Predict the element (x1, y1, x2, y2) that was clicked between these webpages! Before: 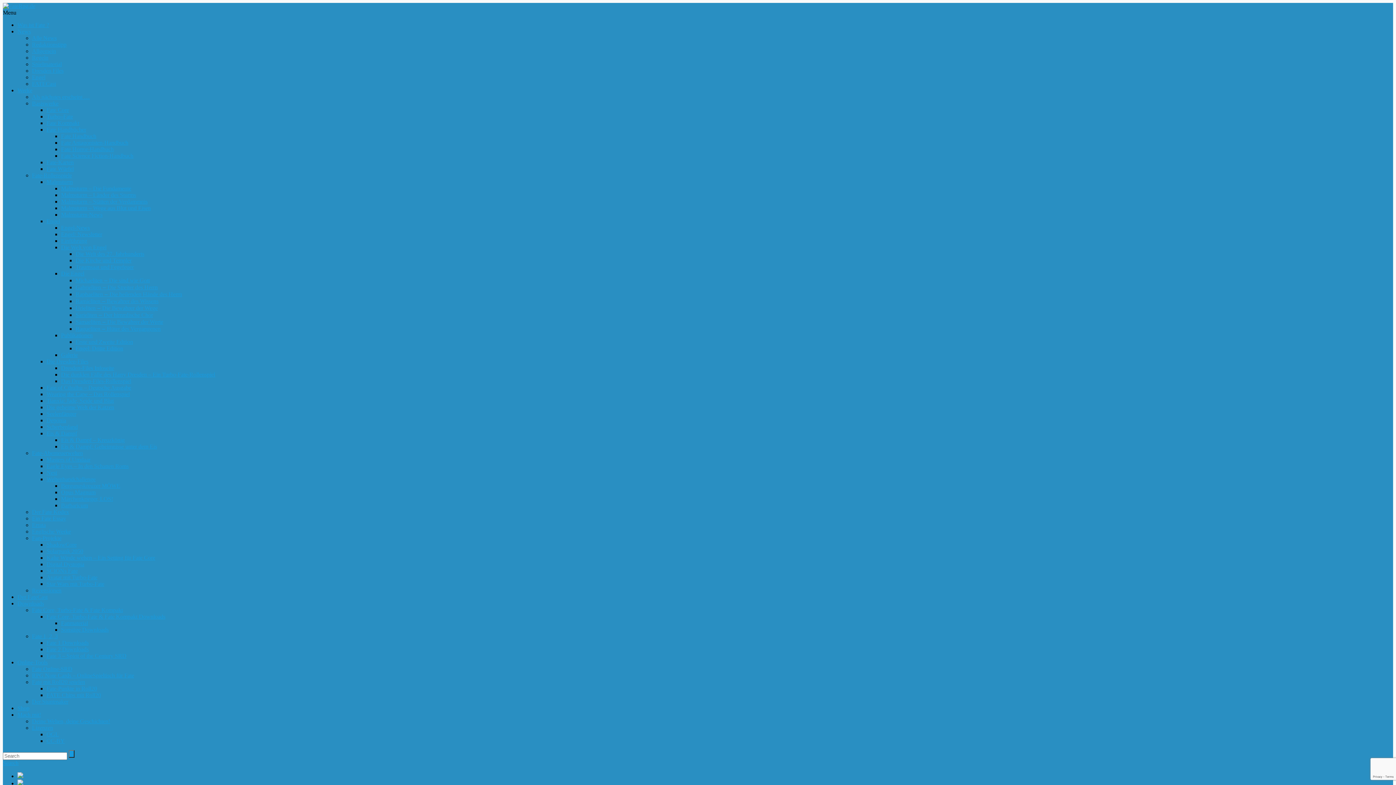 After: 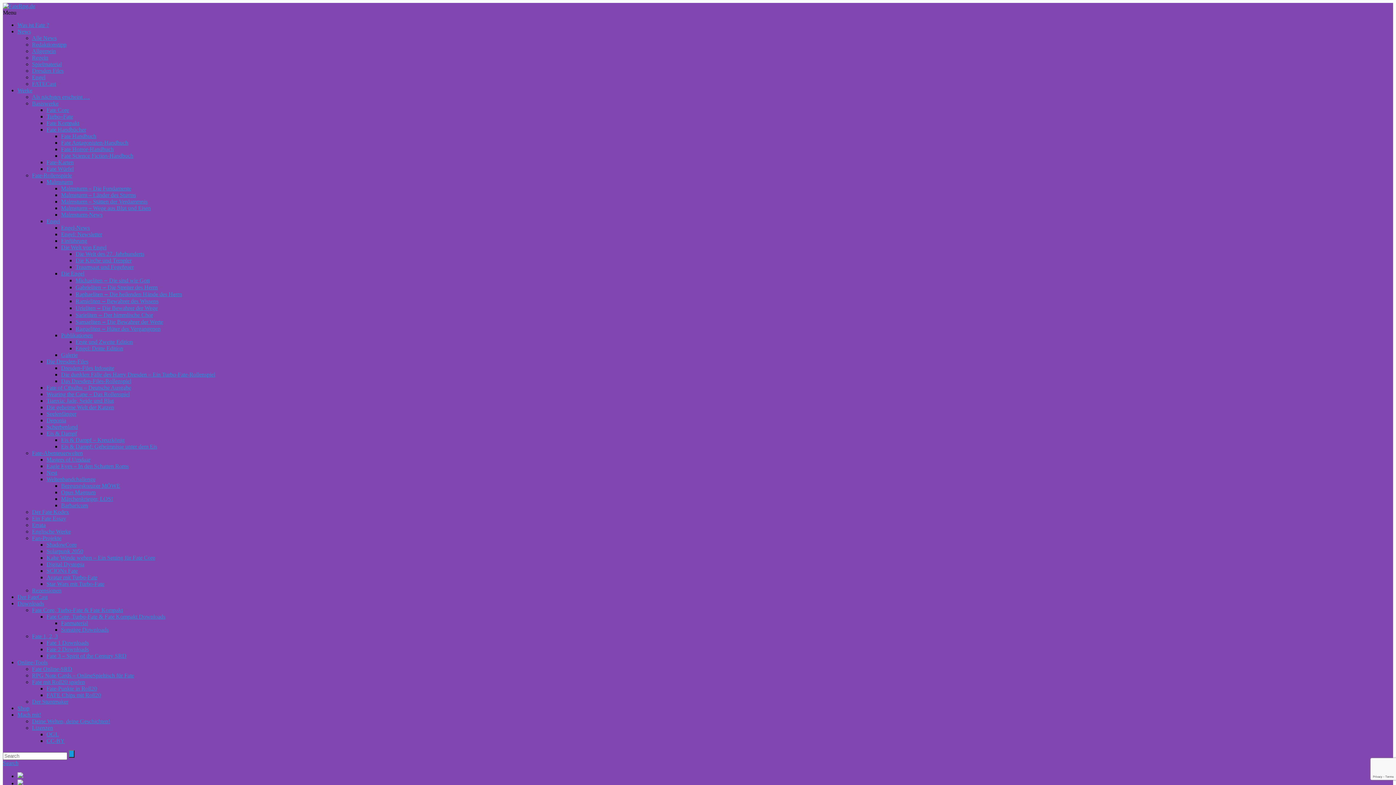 Action: label: Fate Antagonisten-Handbuch bbox: (61, 139, 128, 145)